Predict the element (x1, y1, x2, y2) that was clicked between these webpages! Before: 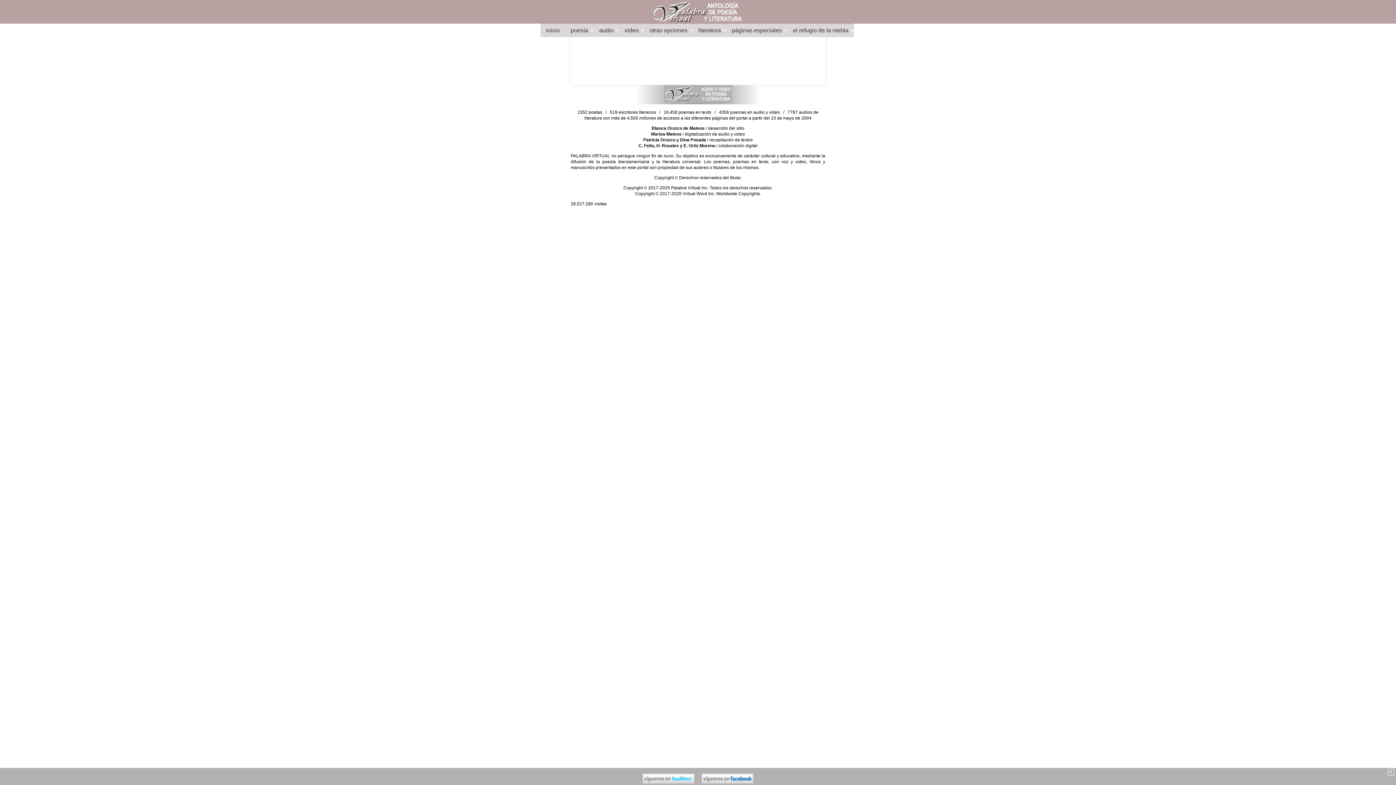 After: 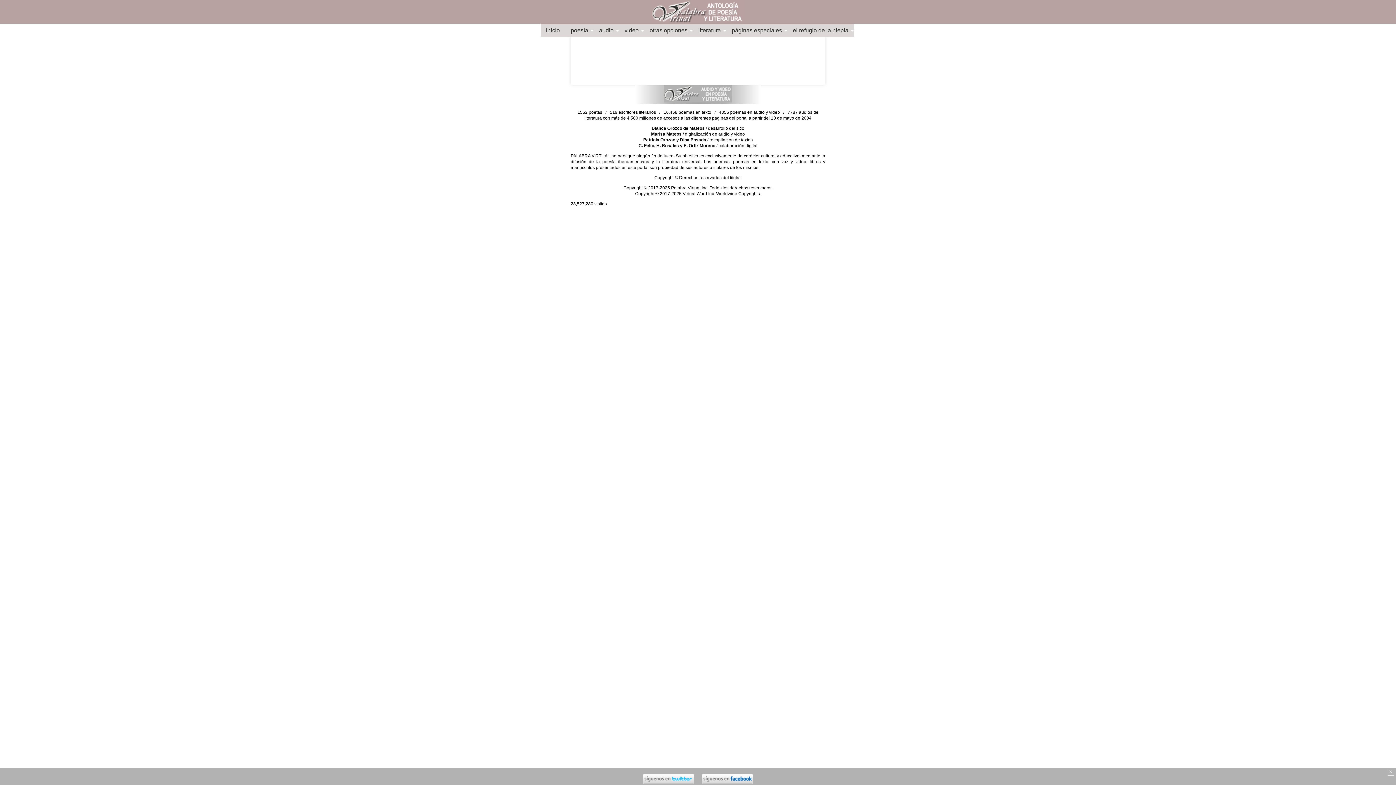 Action: bbox: (701, 778, 753, 785)